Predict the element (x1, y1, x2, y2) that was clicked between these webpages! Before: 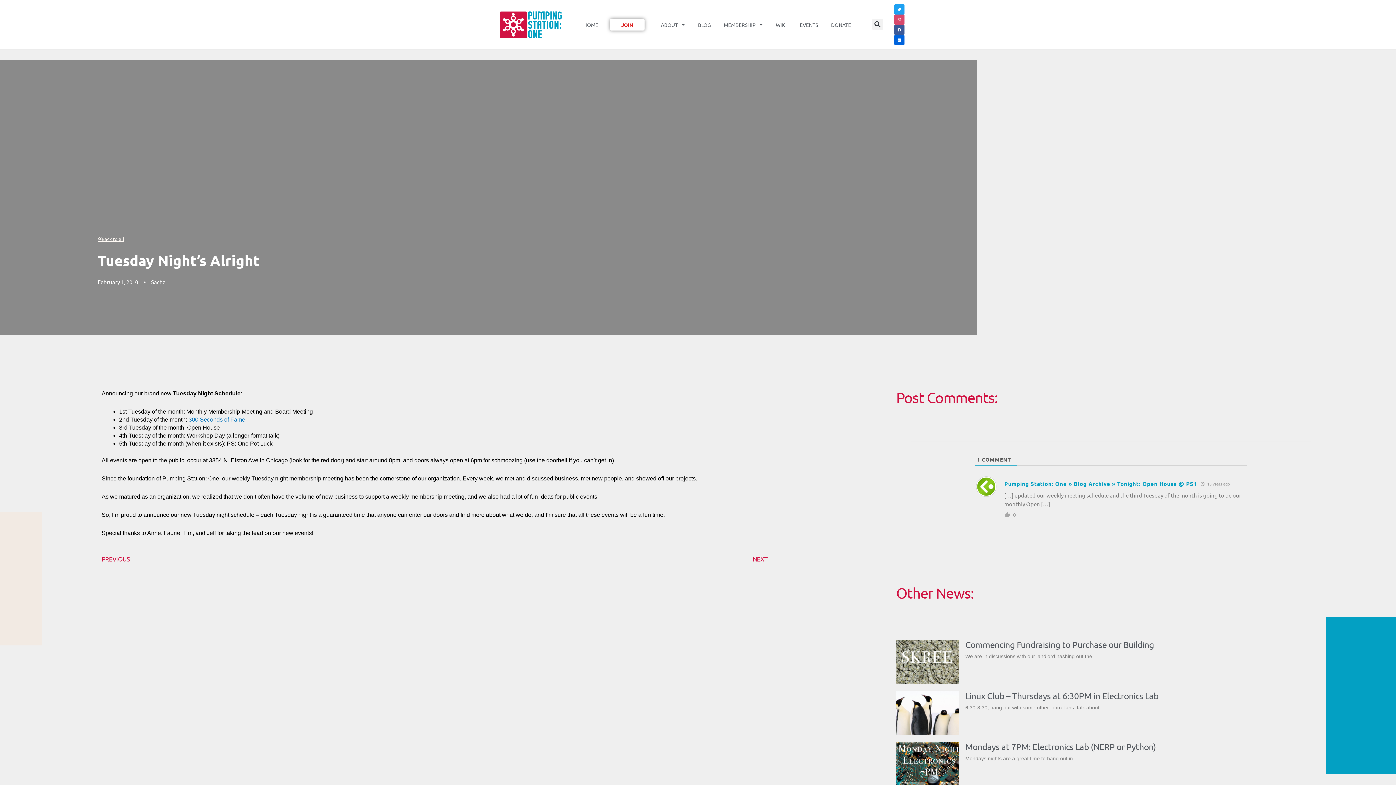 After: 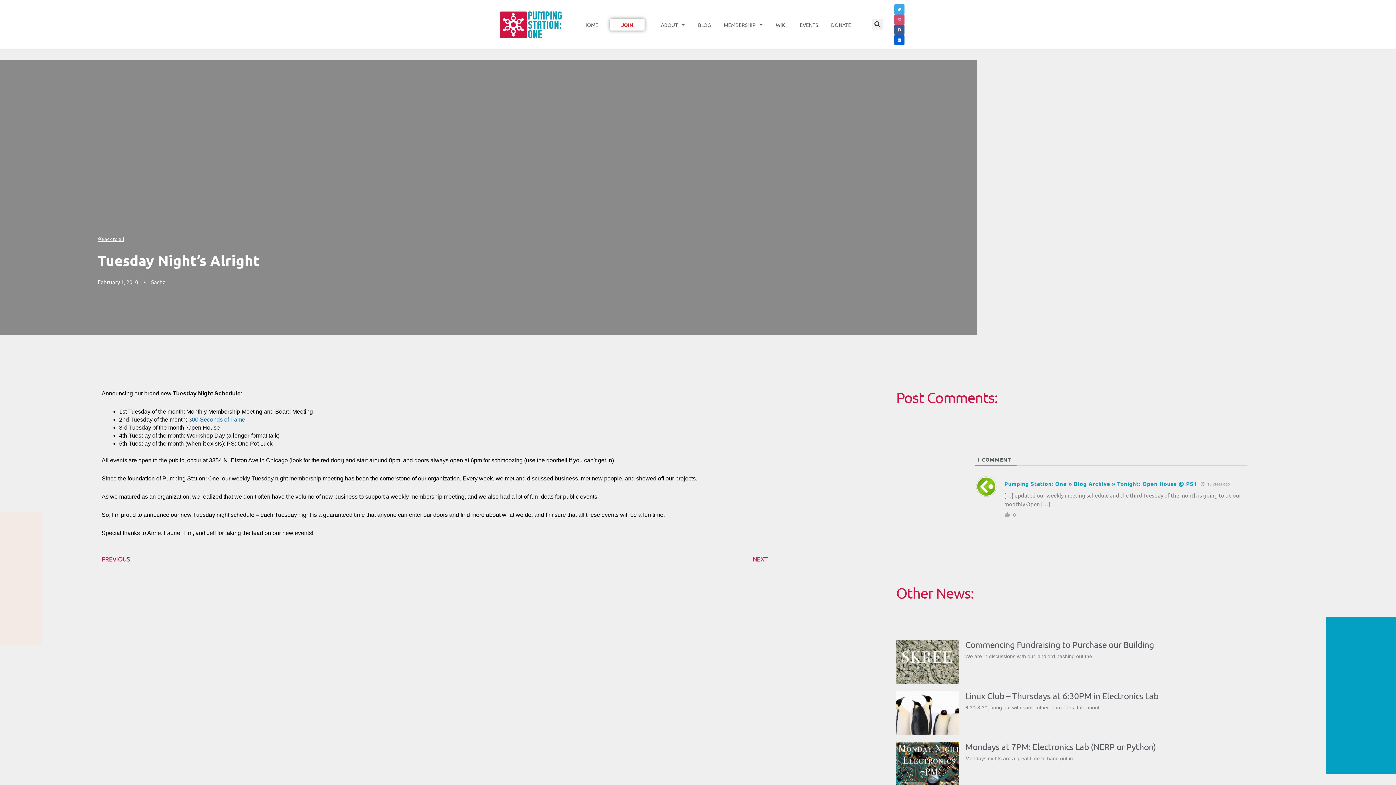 Action: bbox: (894, 4, 904, 14) label: Twitter